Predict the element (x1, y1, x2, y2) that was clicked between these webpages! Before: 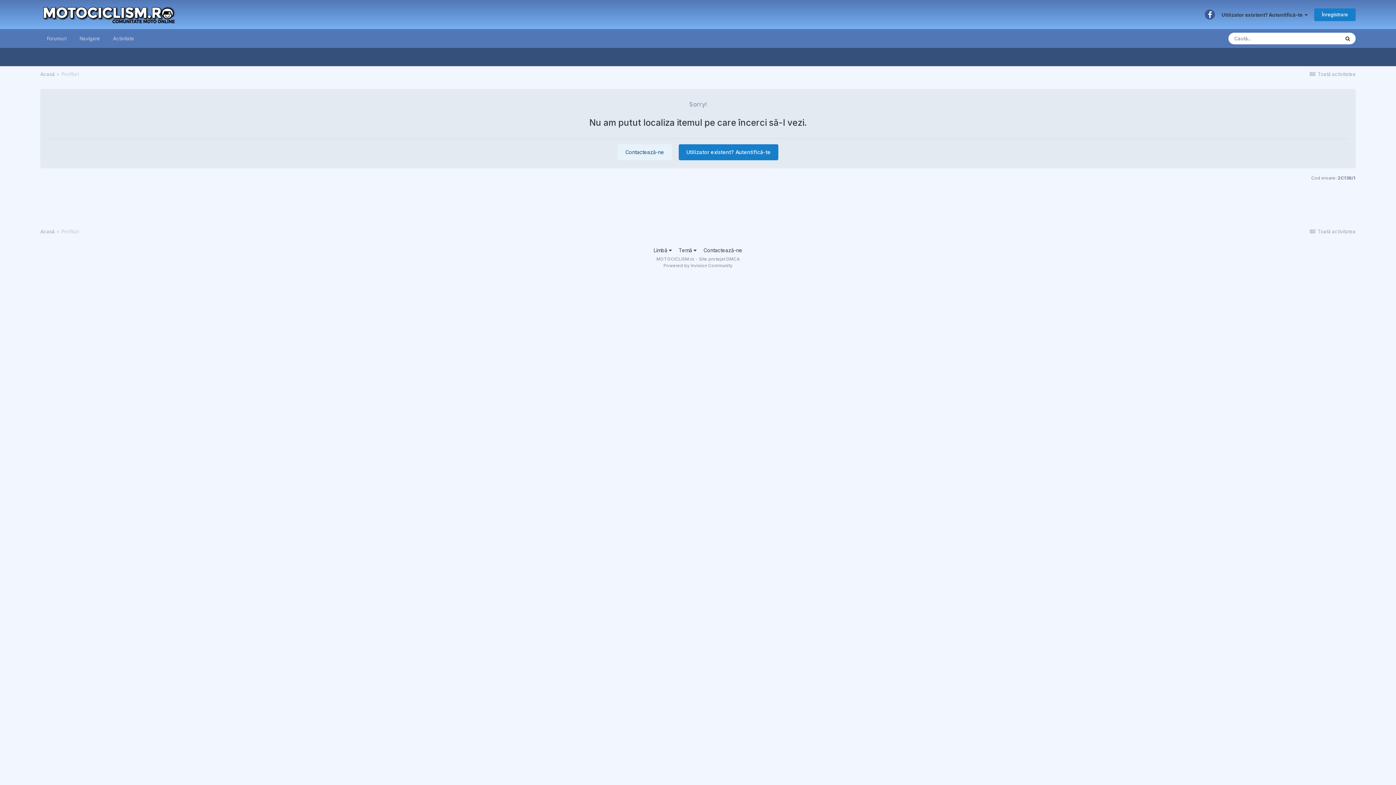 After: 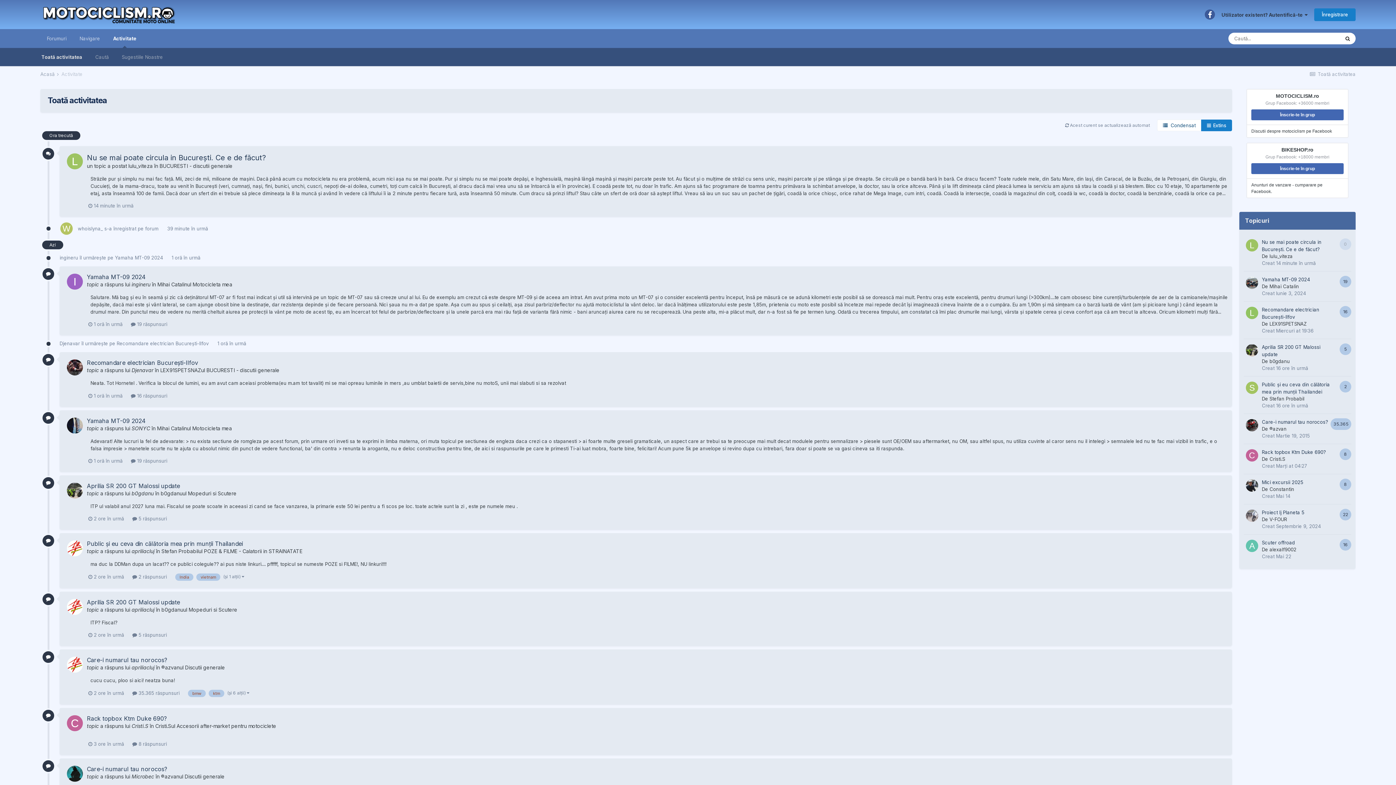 Action: bbox: (106, 29, 140, 48) label: Activitate